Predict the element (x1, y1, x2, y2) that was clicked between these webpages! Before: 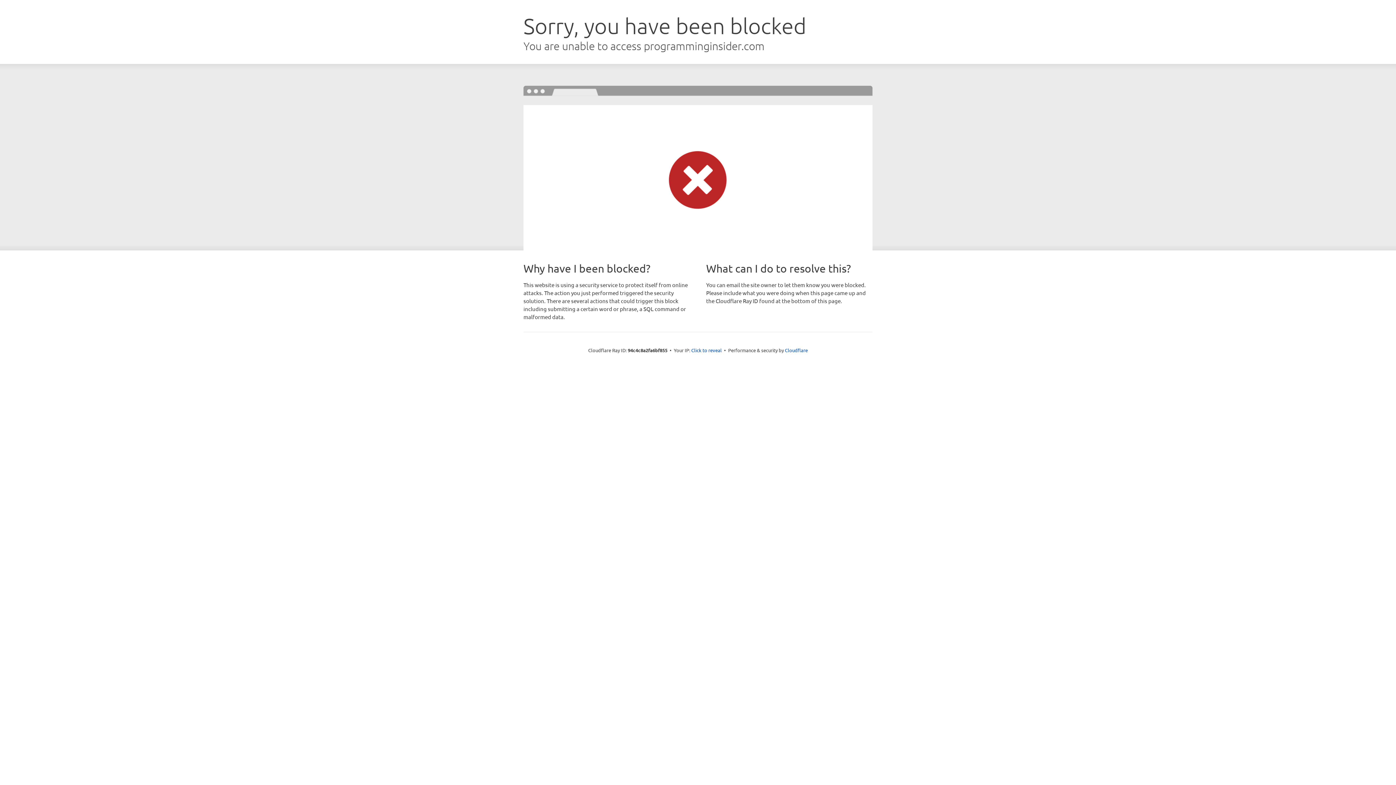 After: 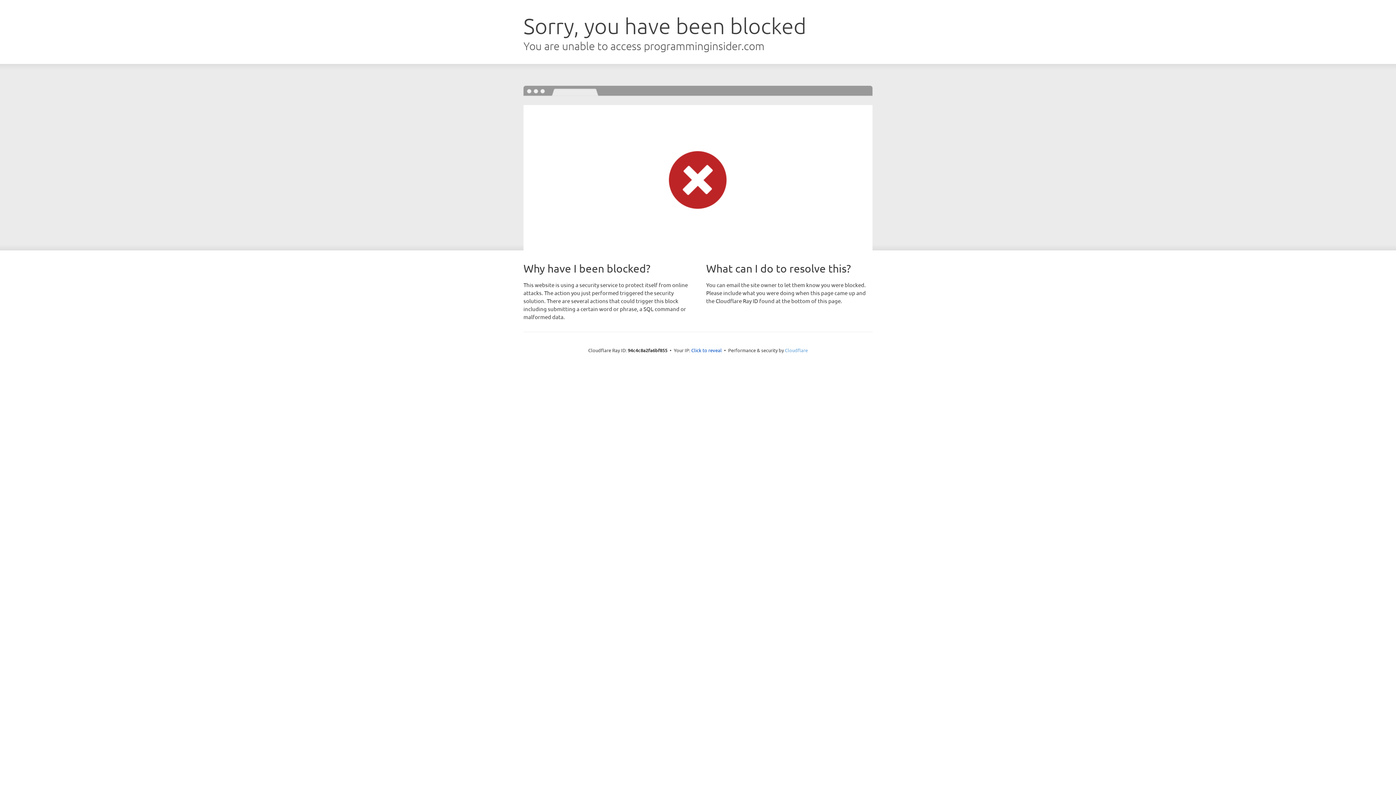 Action: label: Cloudflare bbox: (785, 347, 808, 353)